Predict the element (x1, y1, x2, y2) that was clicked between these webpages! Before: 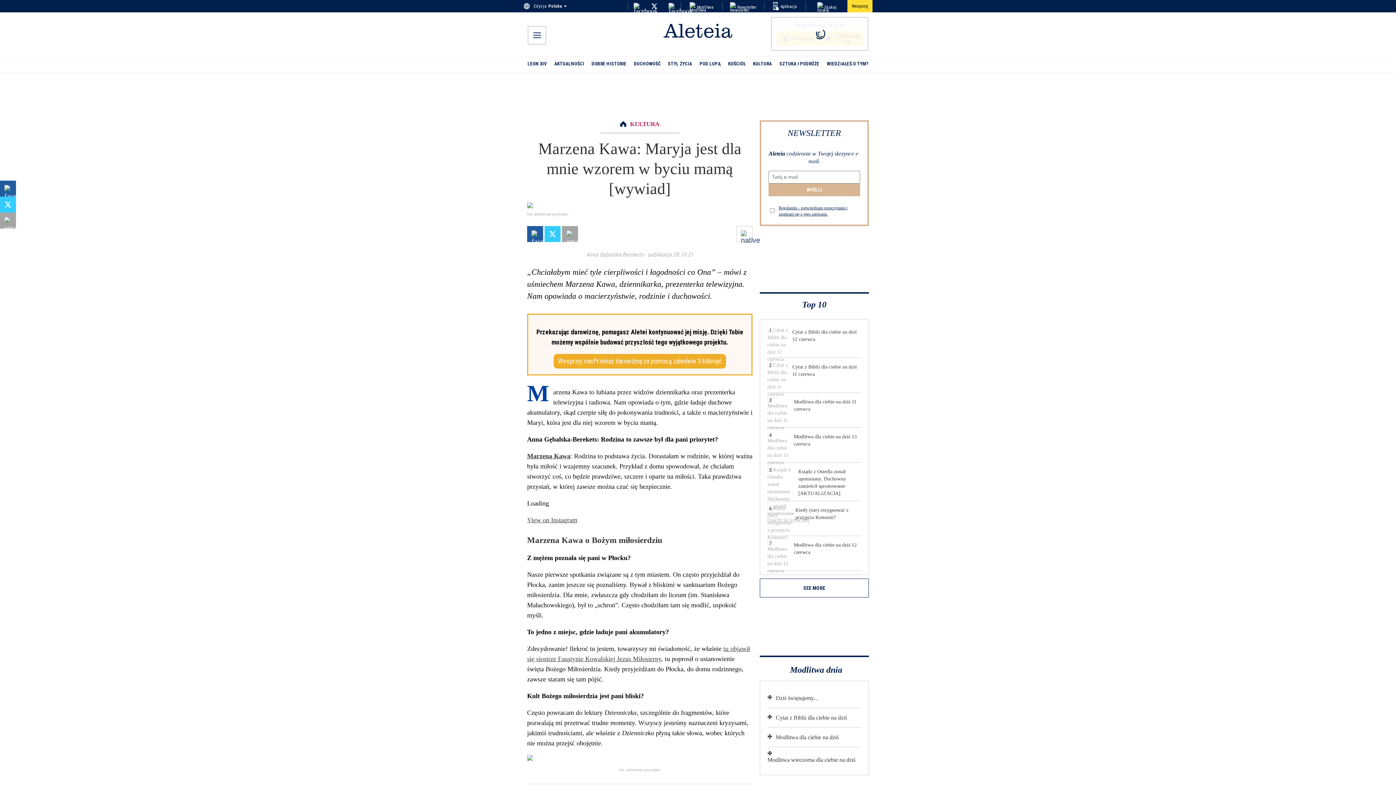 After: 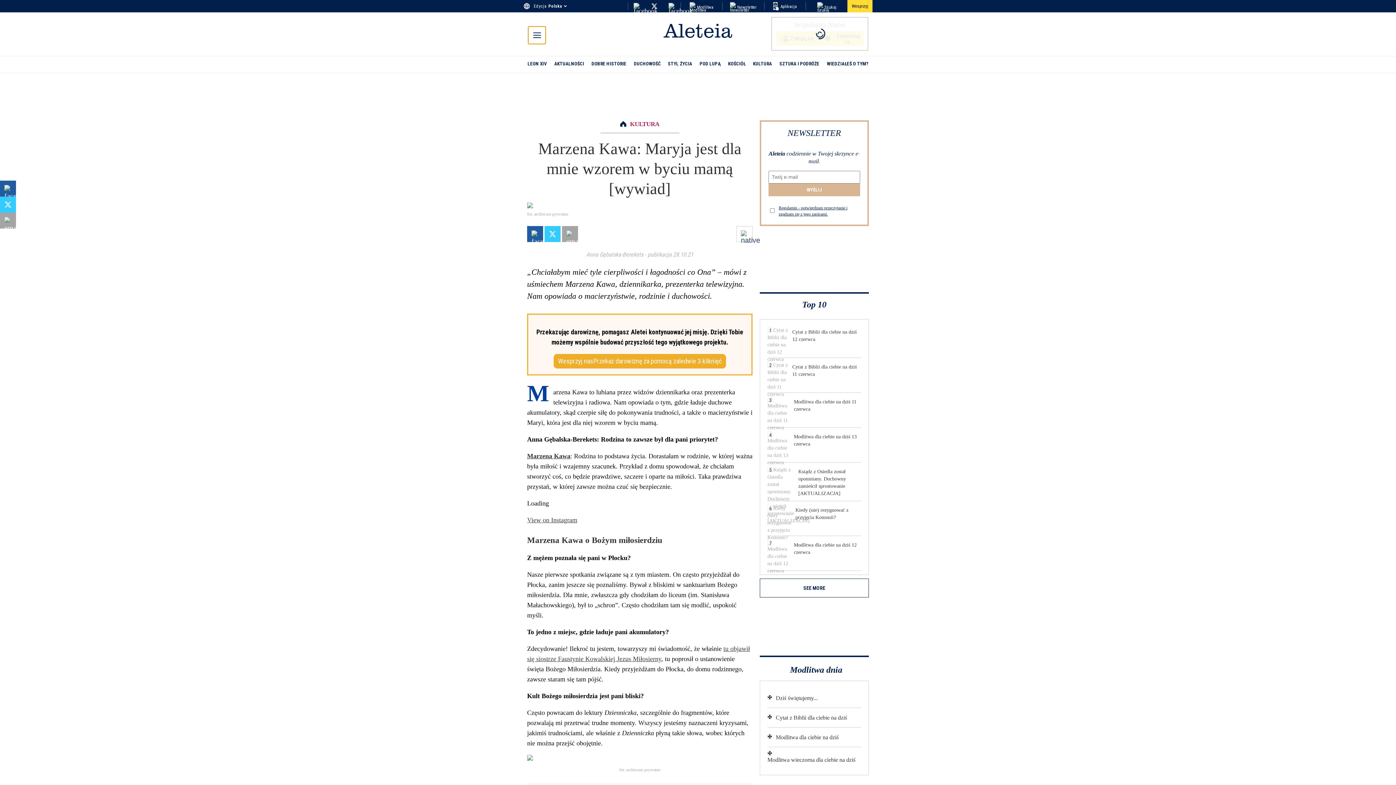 Action: bbox: (528, 26, 546, 44)